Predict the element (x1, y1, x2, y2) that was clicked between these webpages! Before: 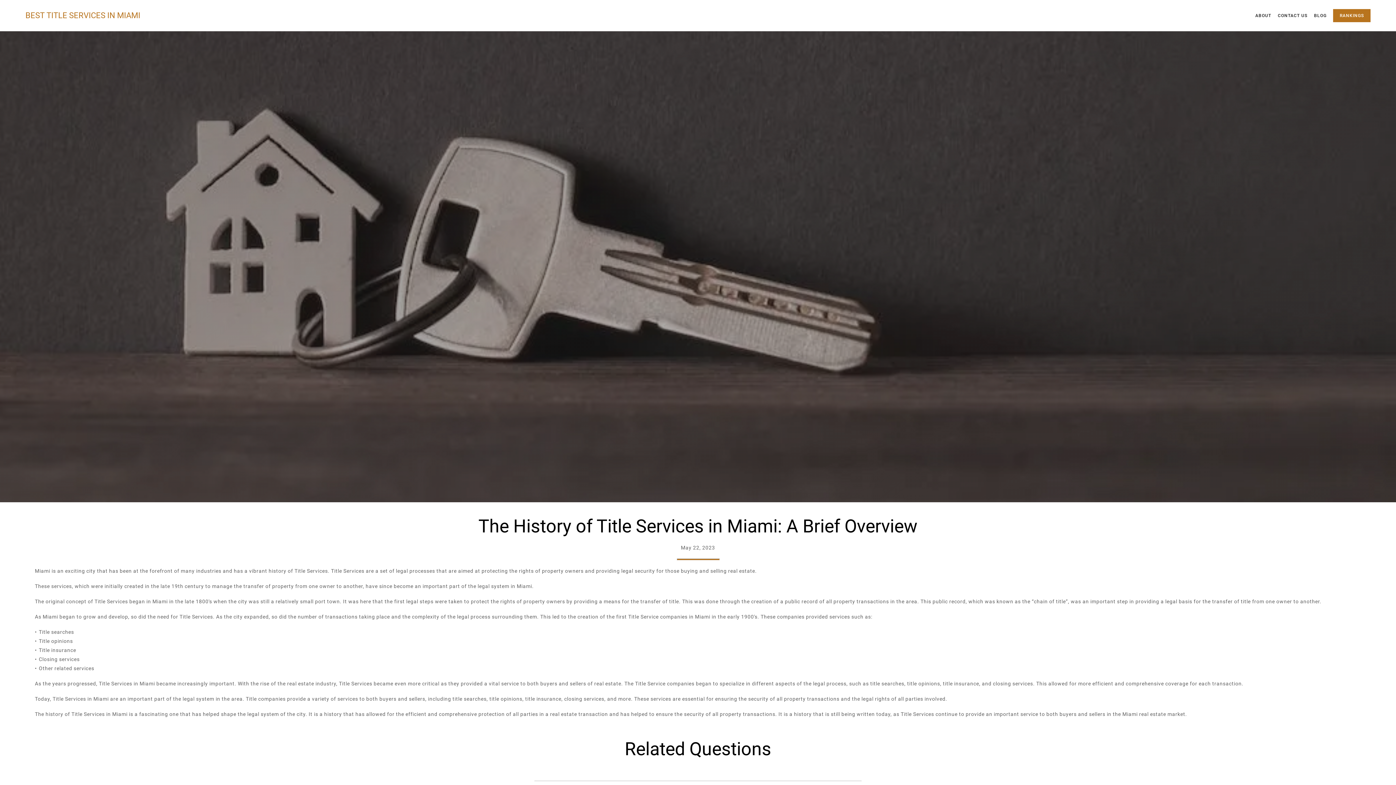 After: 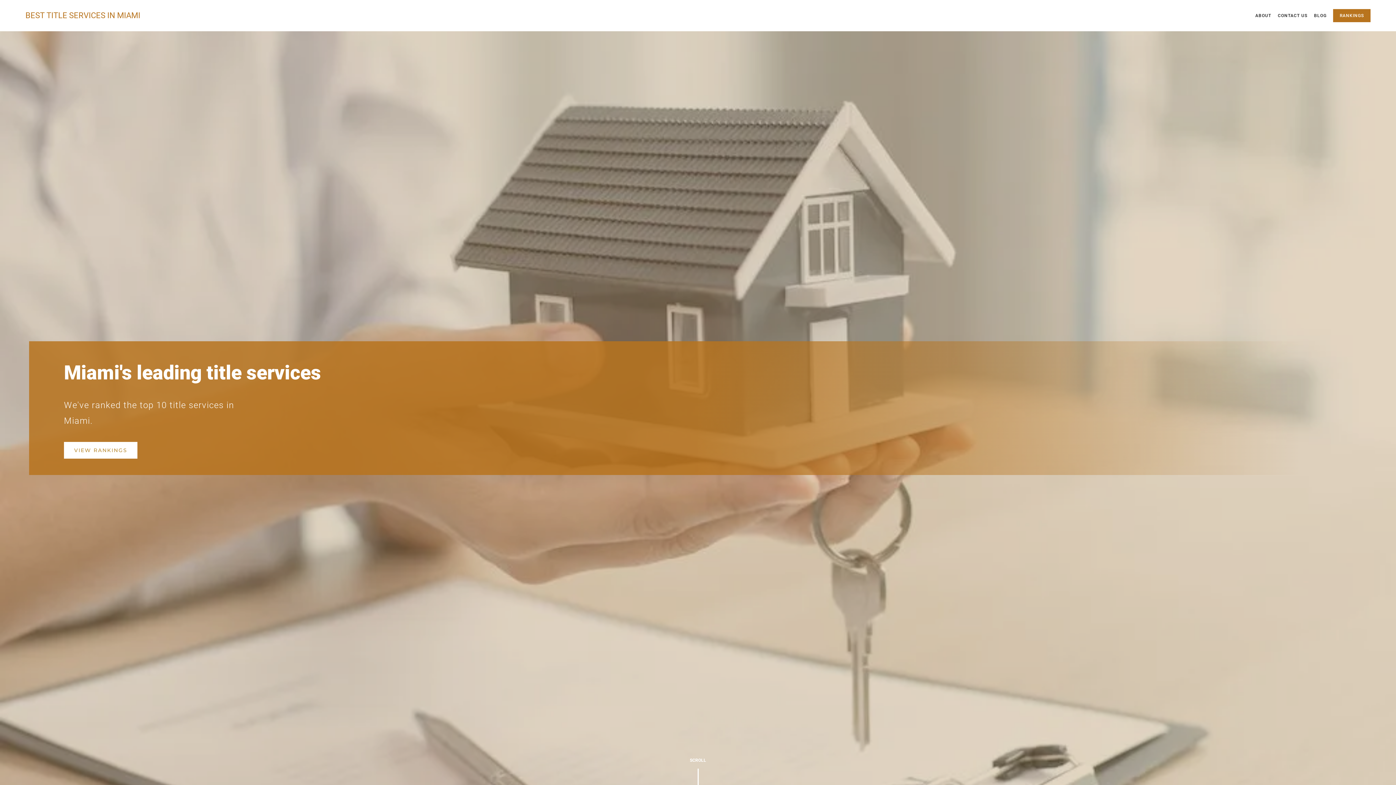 Action: label: BEST TITLE SERVICES IN MIAMI bbox: (25, 11, 140, 19)